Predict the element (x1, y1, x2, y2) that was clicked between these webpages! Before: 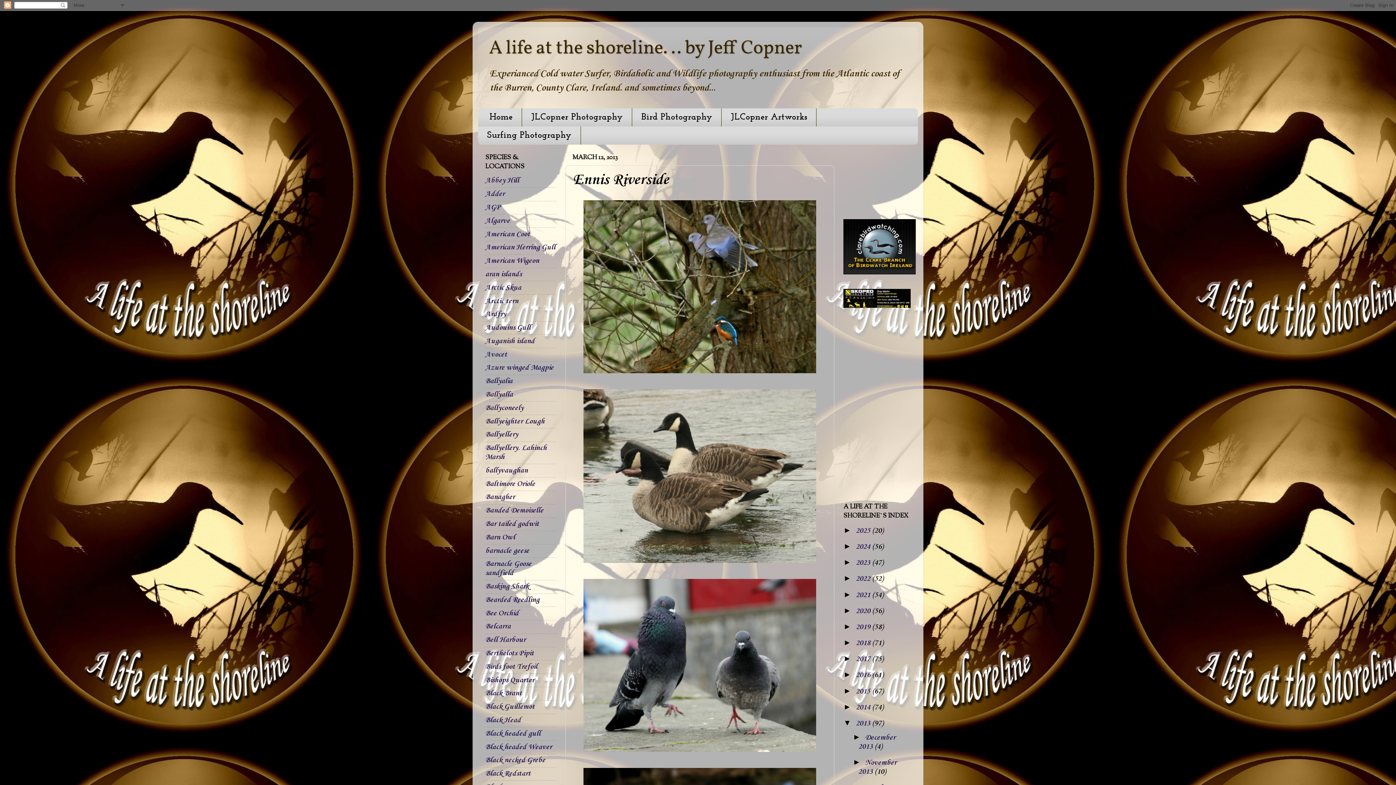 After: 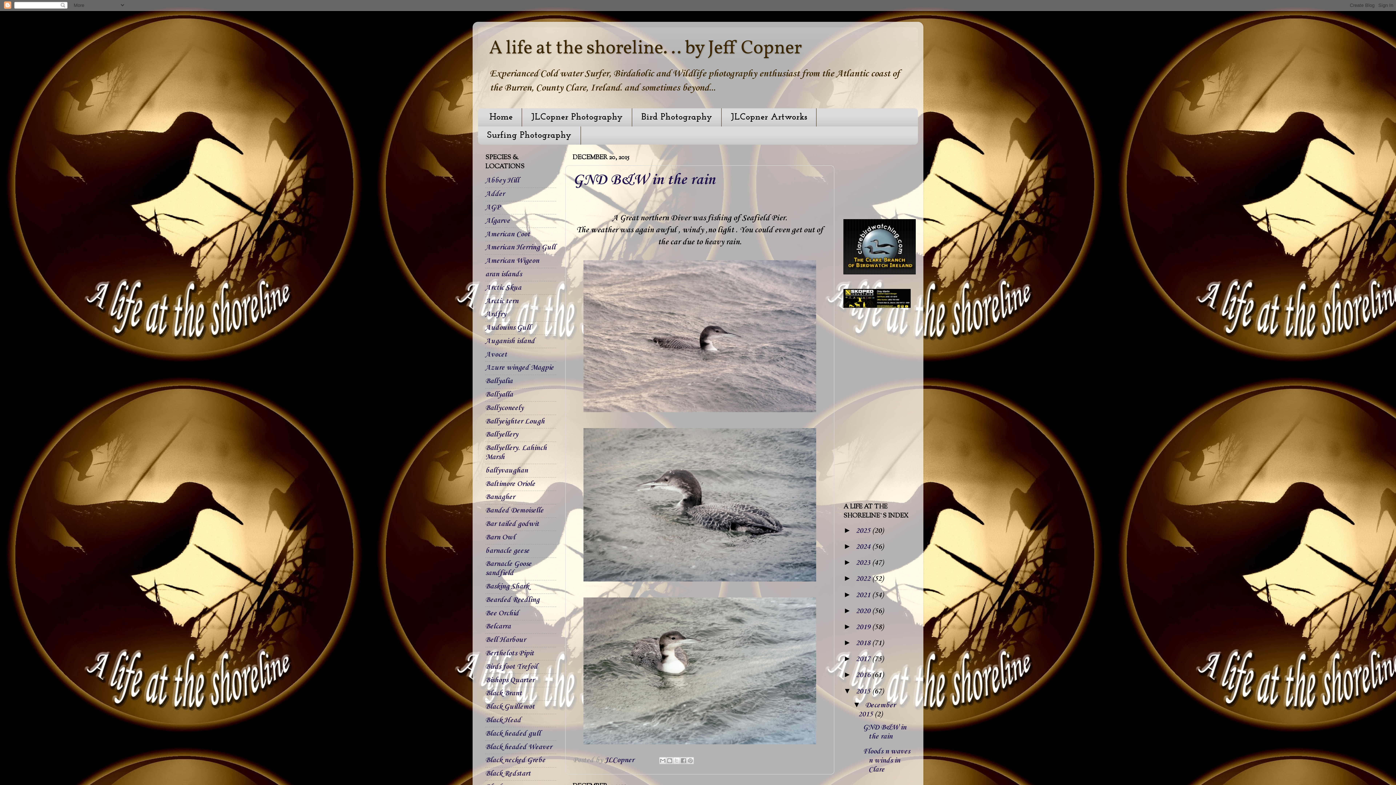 Action: bbox: (856, 687, 872, 696) label: 2015 